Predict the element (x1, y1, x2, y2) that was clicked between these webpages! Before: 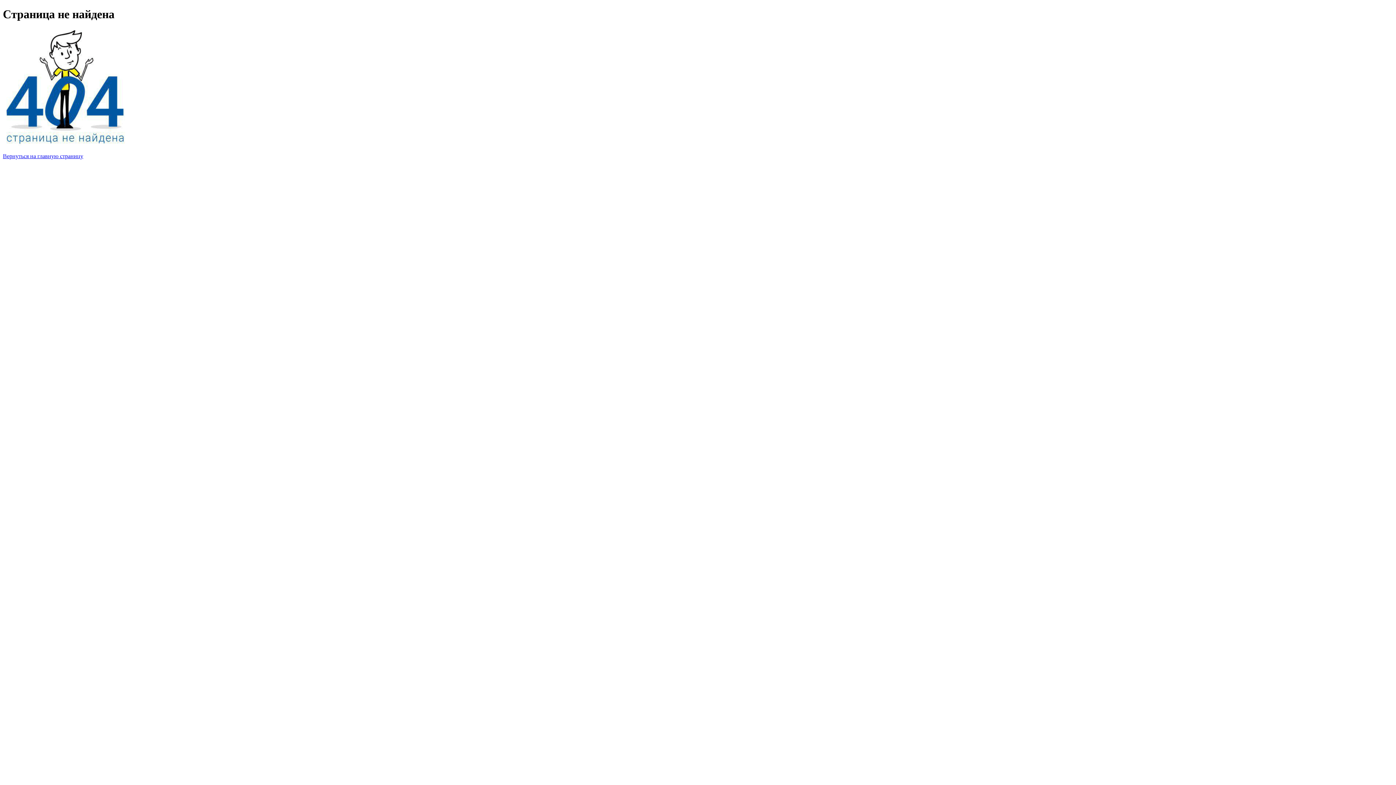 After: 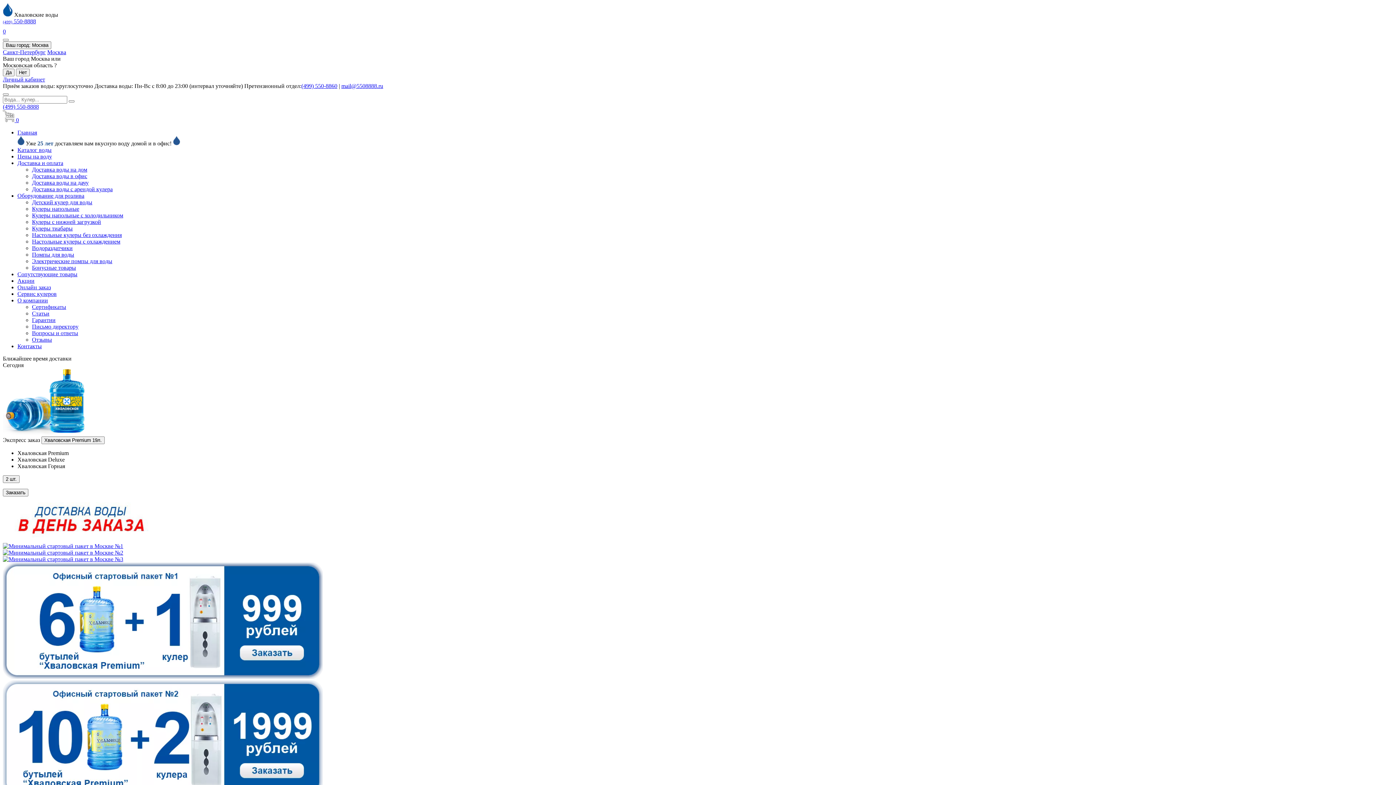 Action: bbox: (2, 140, 125, 146)